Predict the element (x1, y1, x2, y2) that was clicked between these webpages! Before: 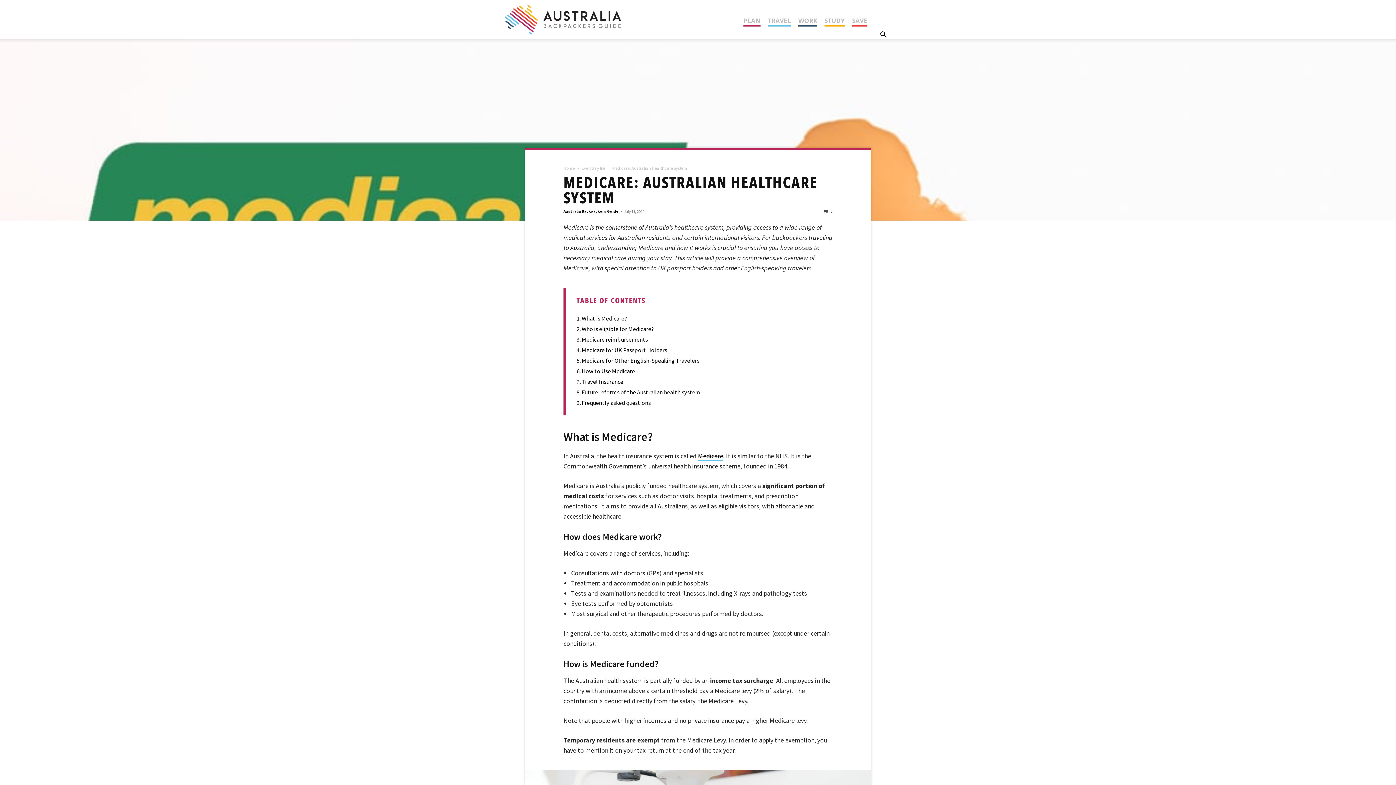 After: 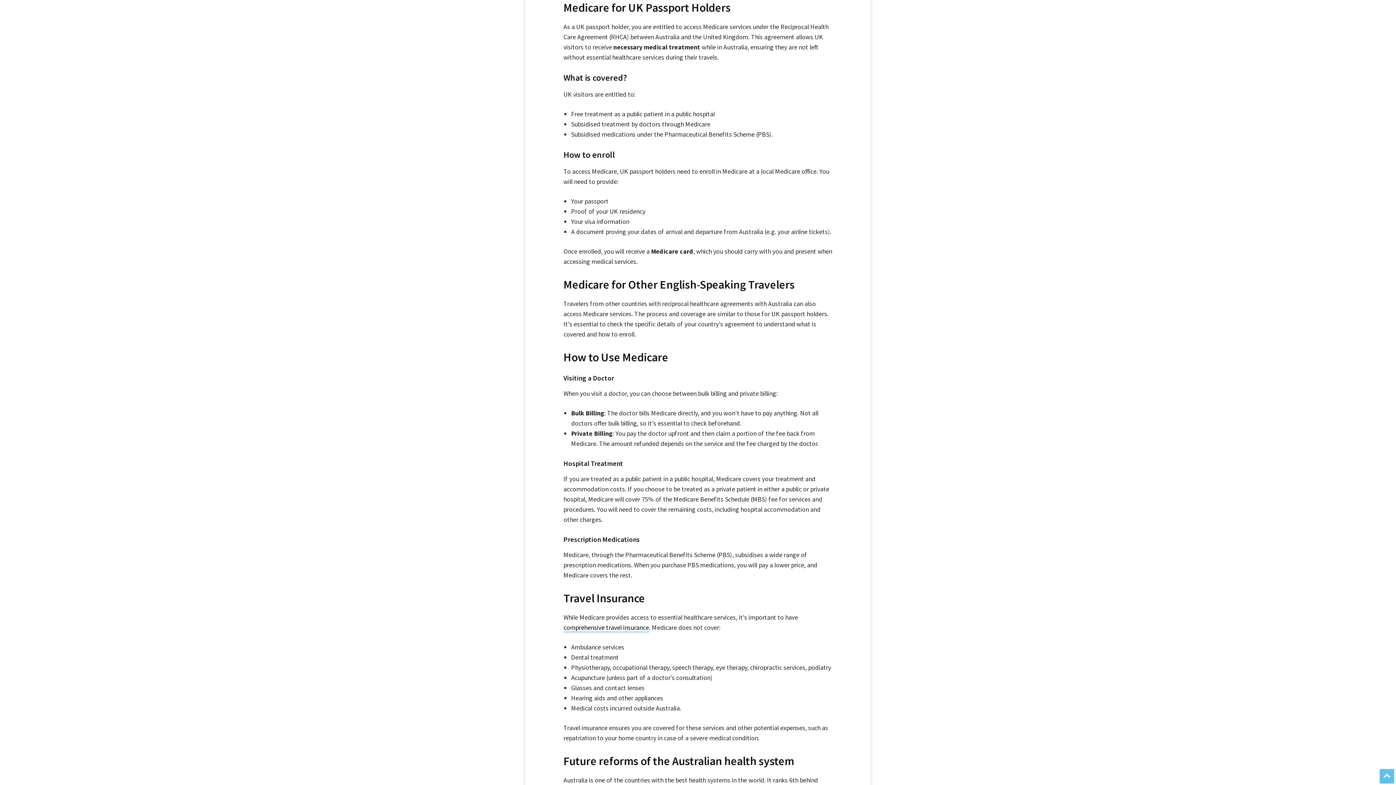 Action: label: Medicare for UK Passport Holders bbox: (576, 345, 667, 355)